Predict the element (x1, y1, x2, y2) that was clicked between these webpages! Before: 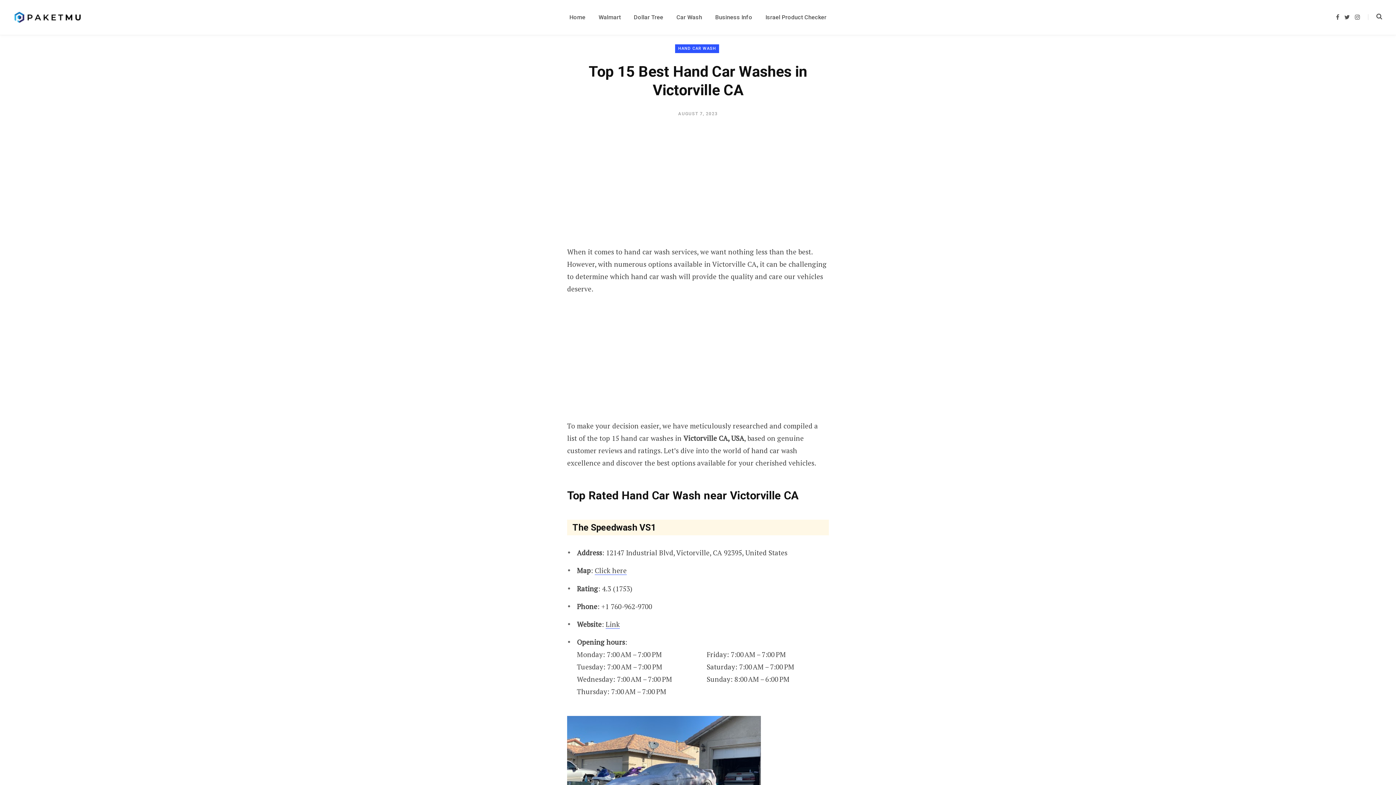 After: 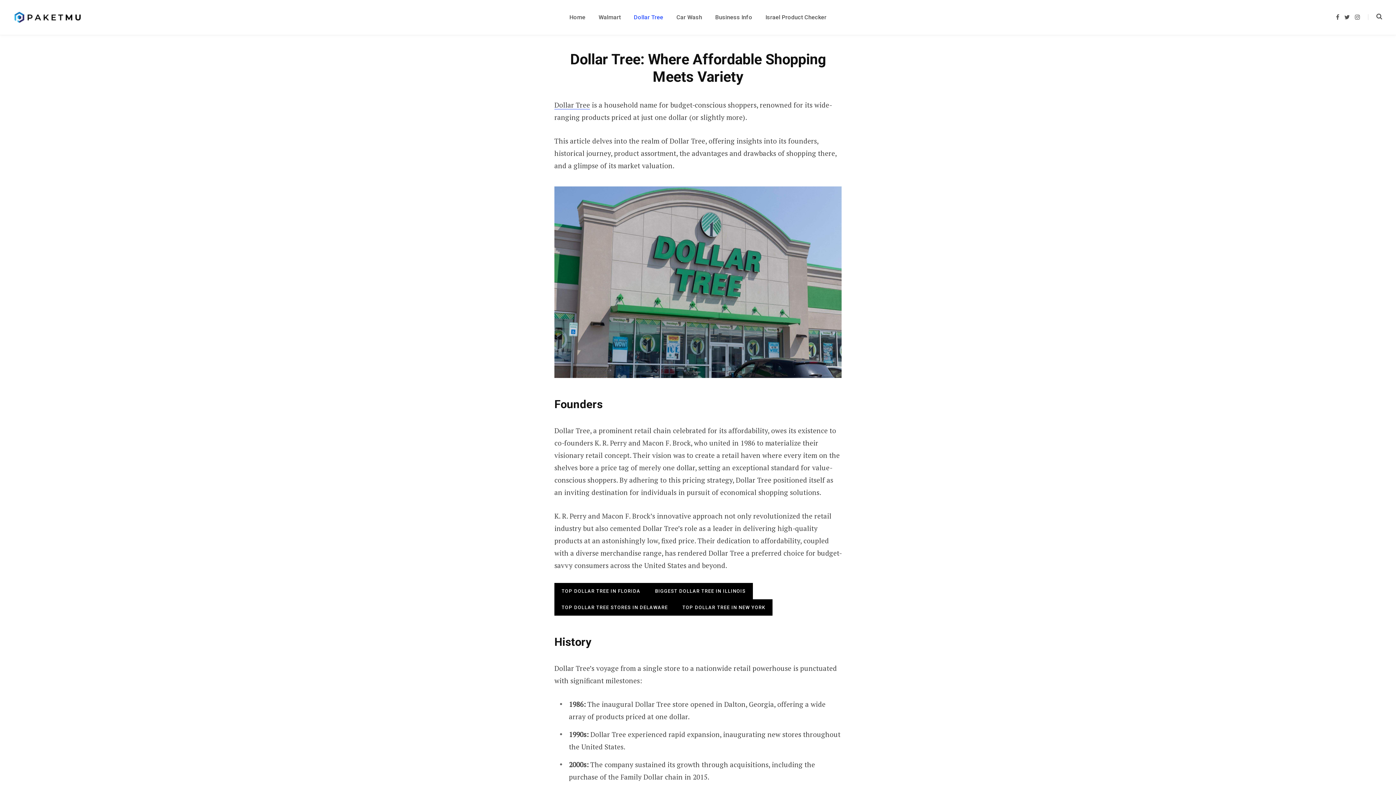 Action: bbox: (627, 0, 670, 34) label: Dollar Tree